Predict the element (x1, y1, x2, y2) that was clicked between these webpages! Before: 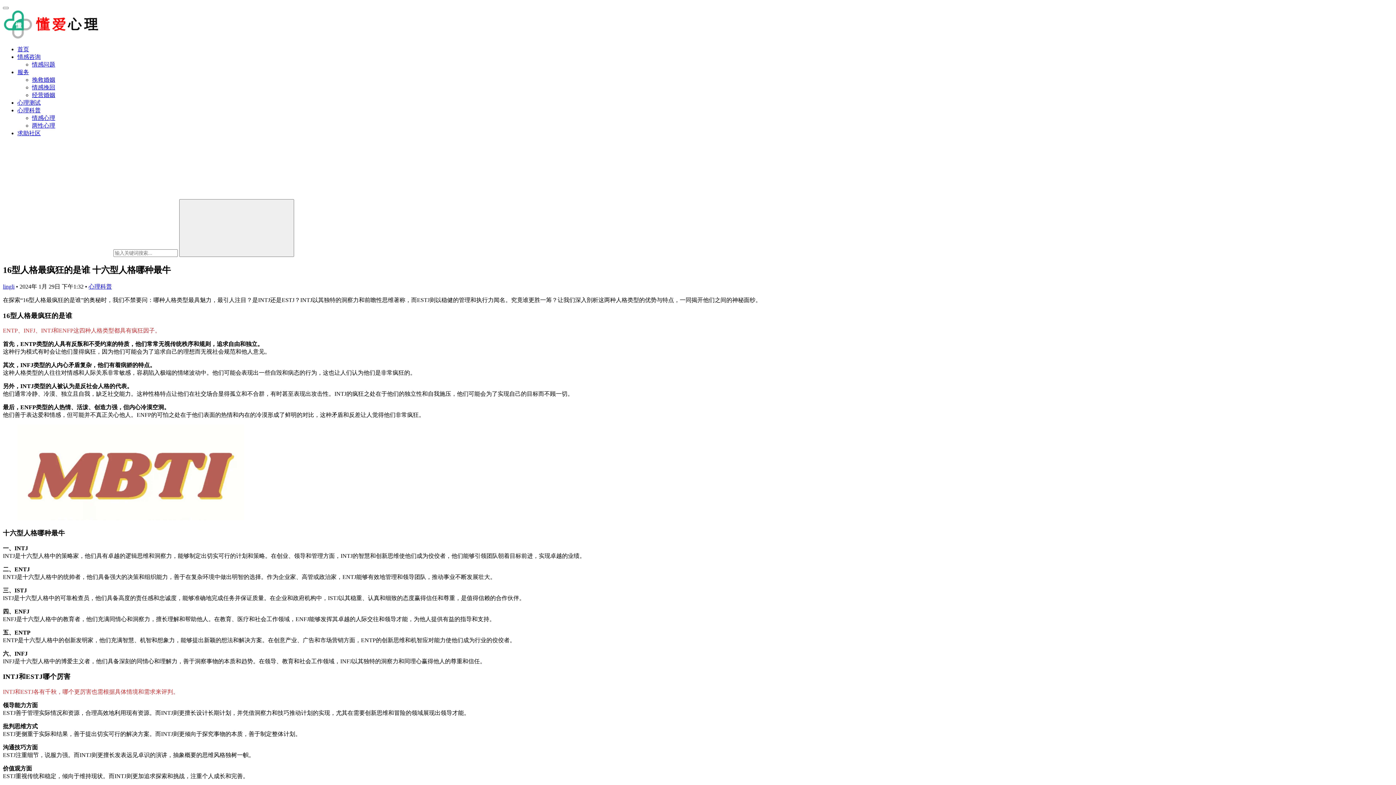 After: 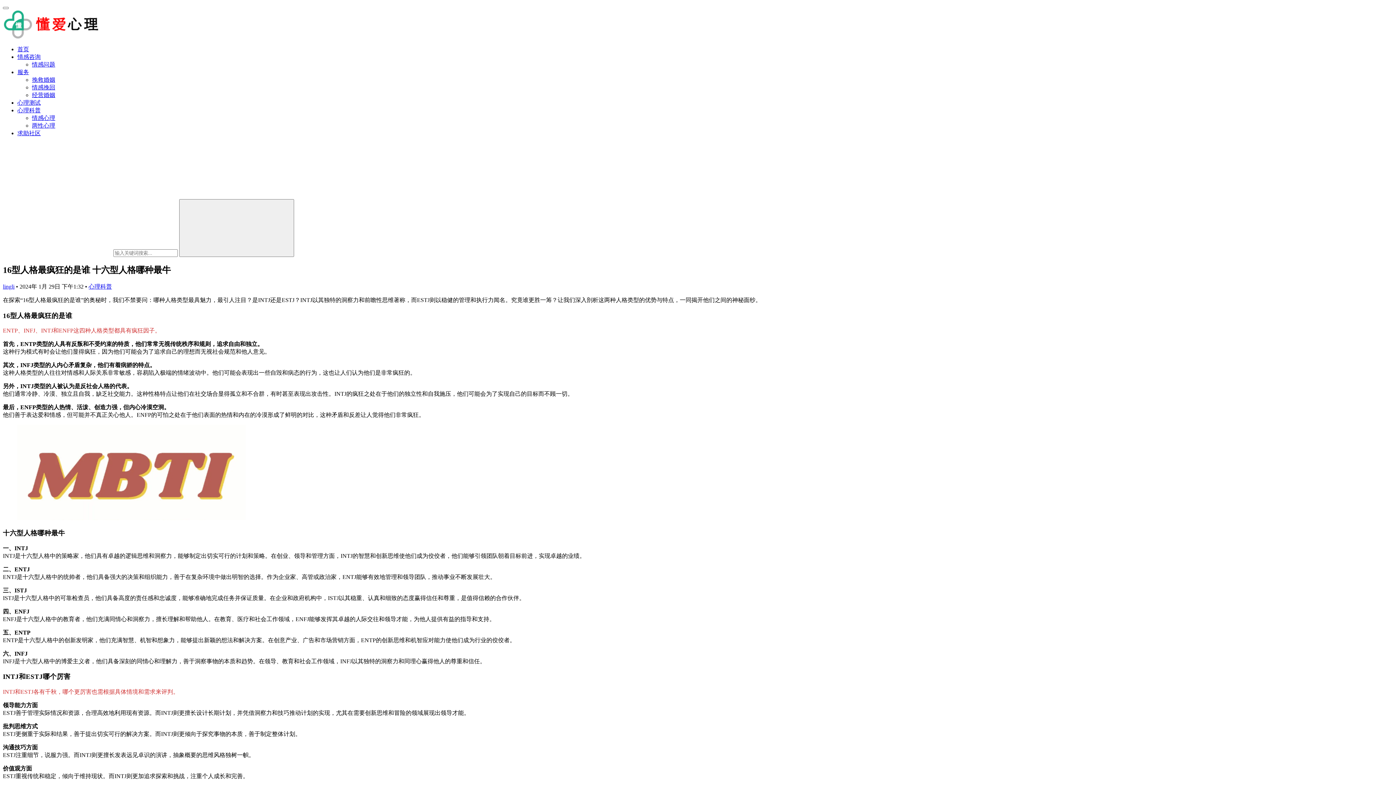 Action: bbox: (17, 69, 29, 75) label: 服务